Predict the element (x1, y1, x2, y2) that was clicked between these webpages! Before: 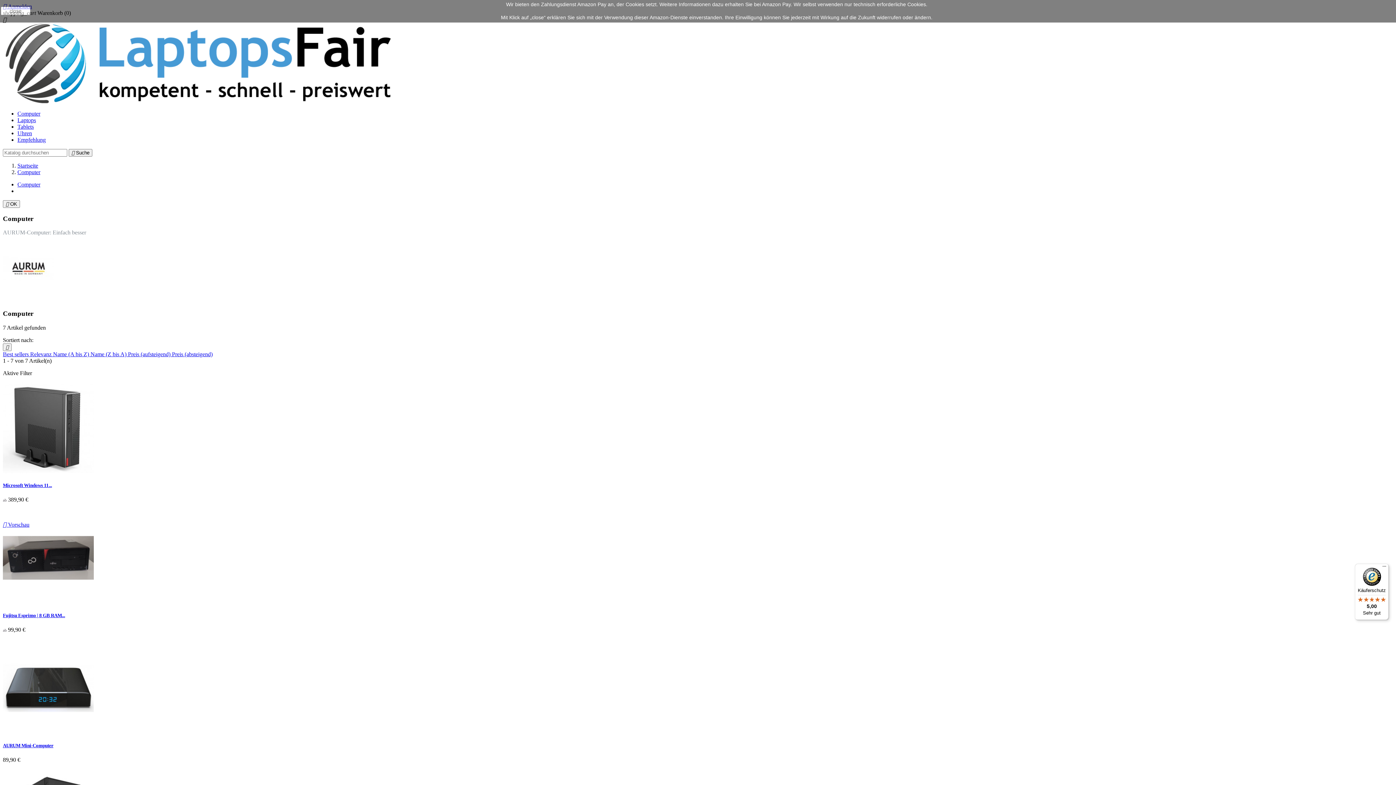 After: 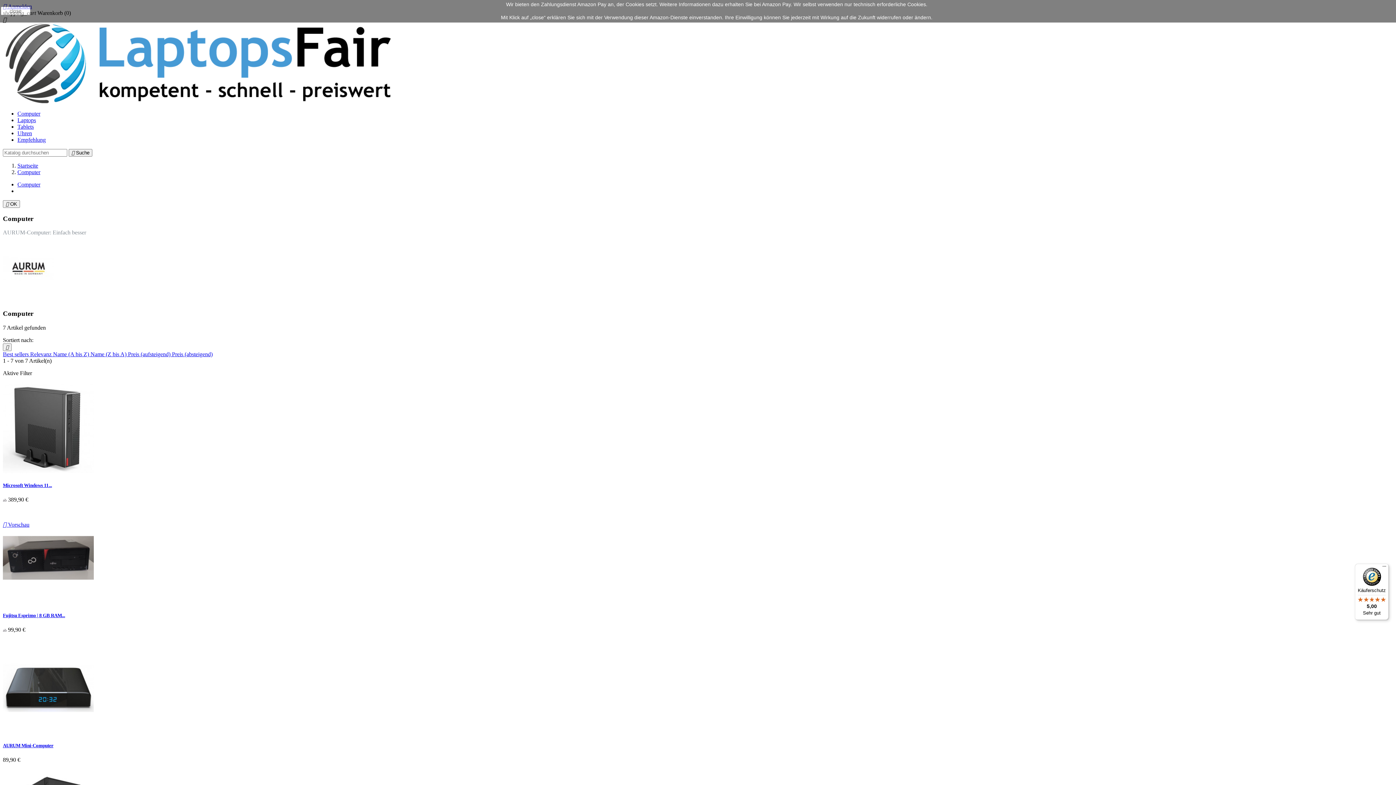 Action: bbox: (17, 169, 40, 175) label: Computer